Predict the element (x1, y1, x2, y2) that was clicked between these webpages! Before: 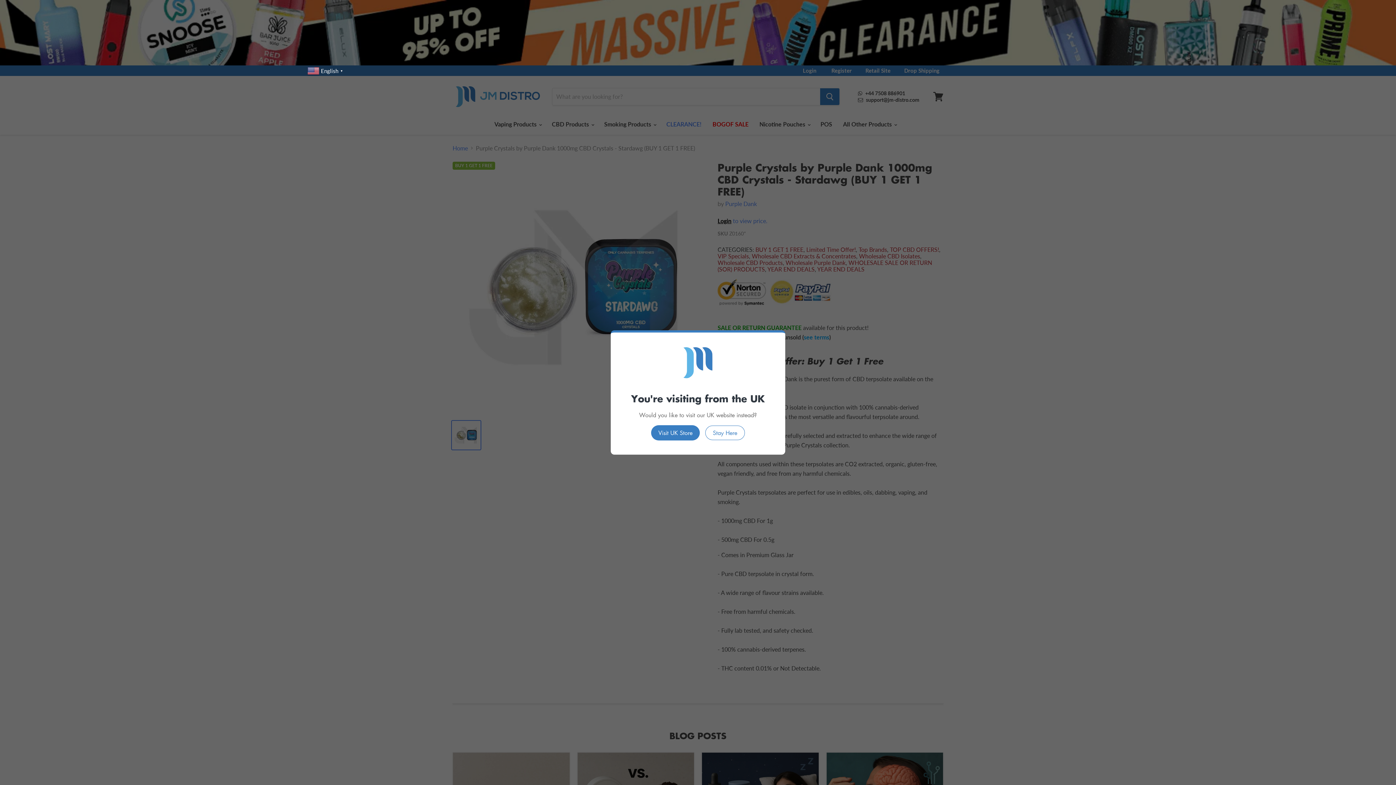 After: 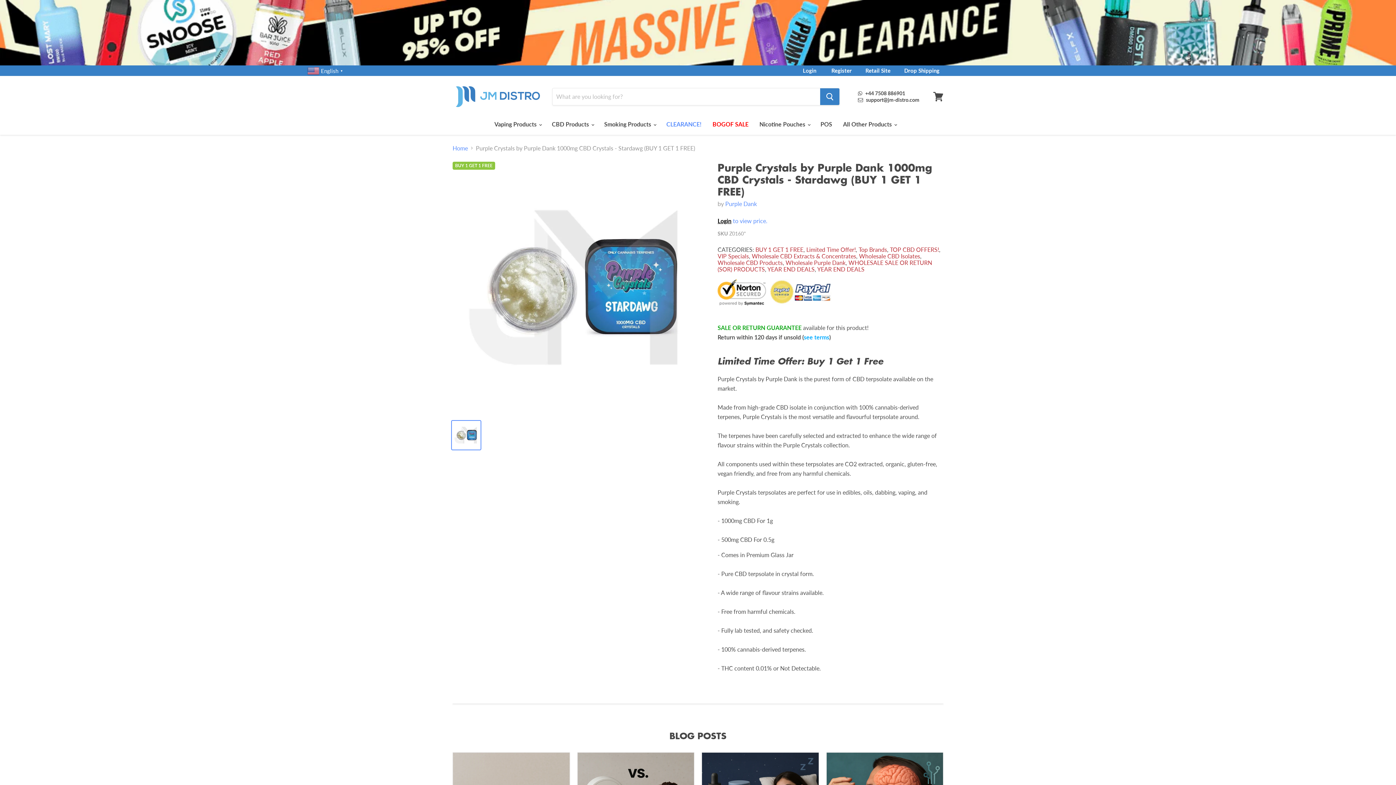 Action: bbox: (705, 425, 745, 440) label: Stay Here